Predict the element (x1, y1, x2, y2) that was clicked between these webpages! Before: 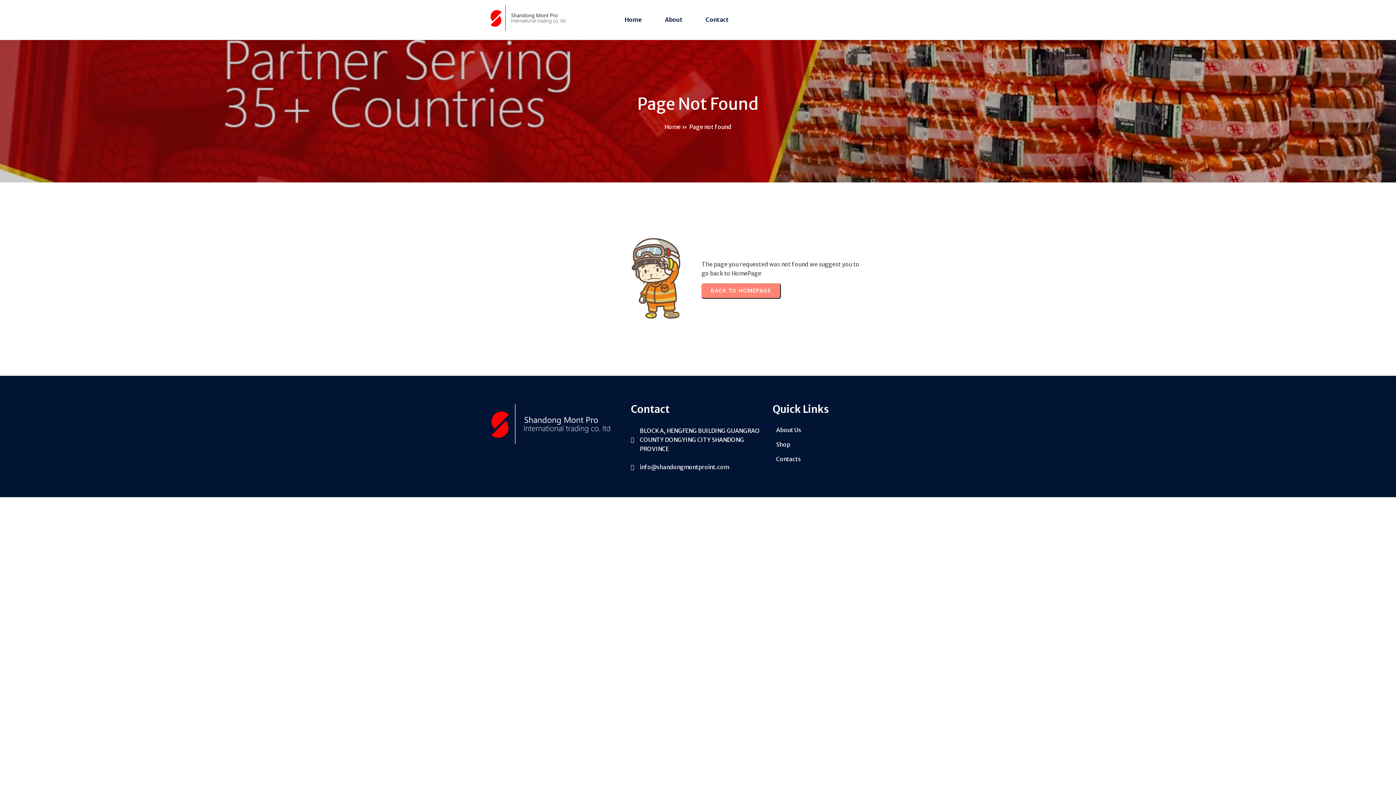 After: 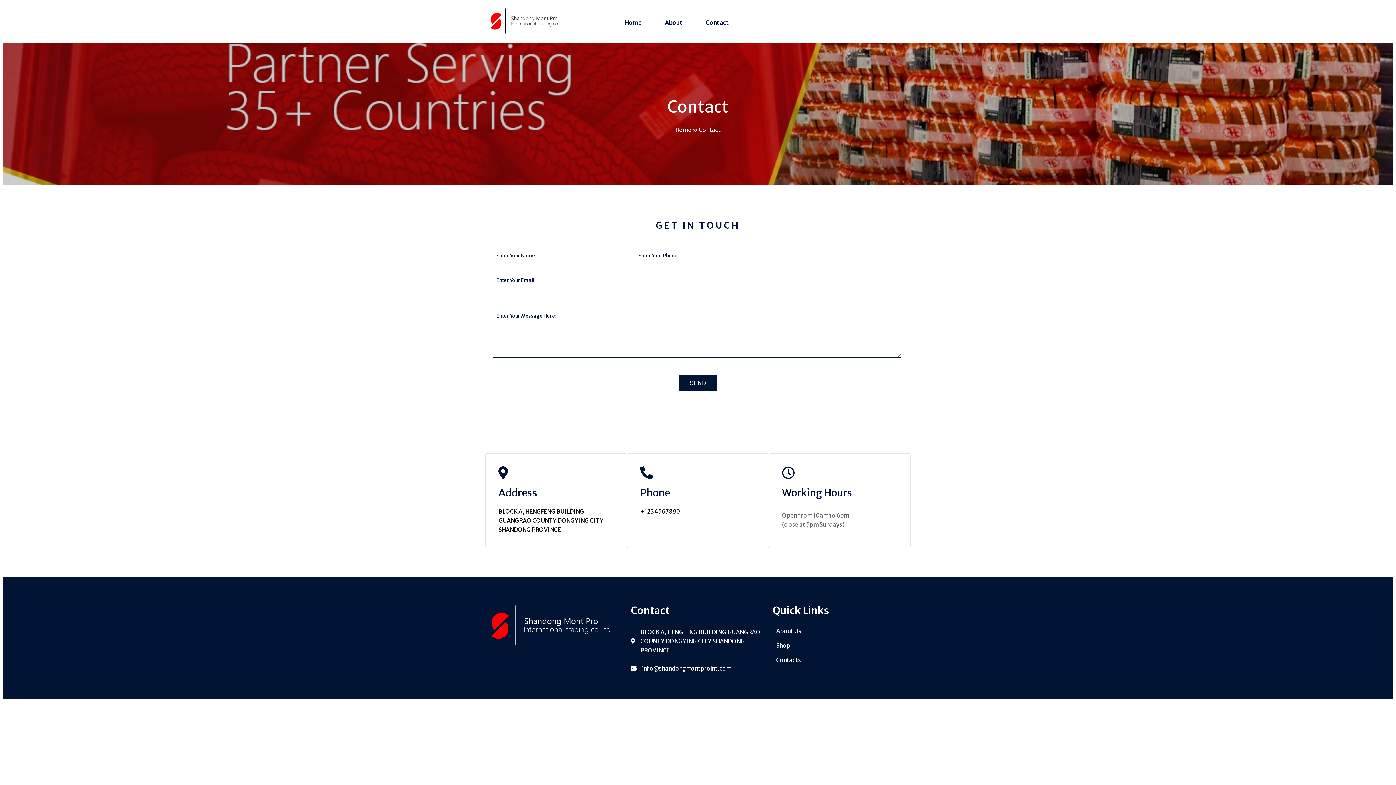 Action: bbox: (694, 11, 740, 28) label: Contact